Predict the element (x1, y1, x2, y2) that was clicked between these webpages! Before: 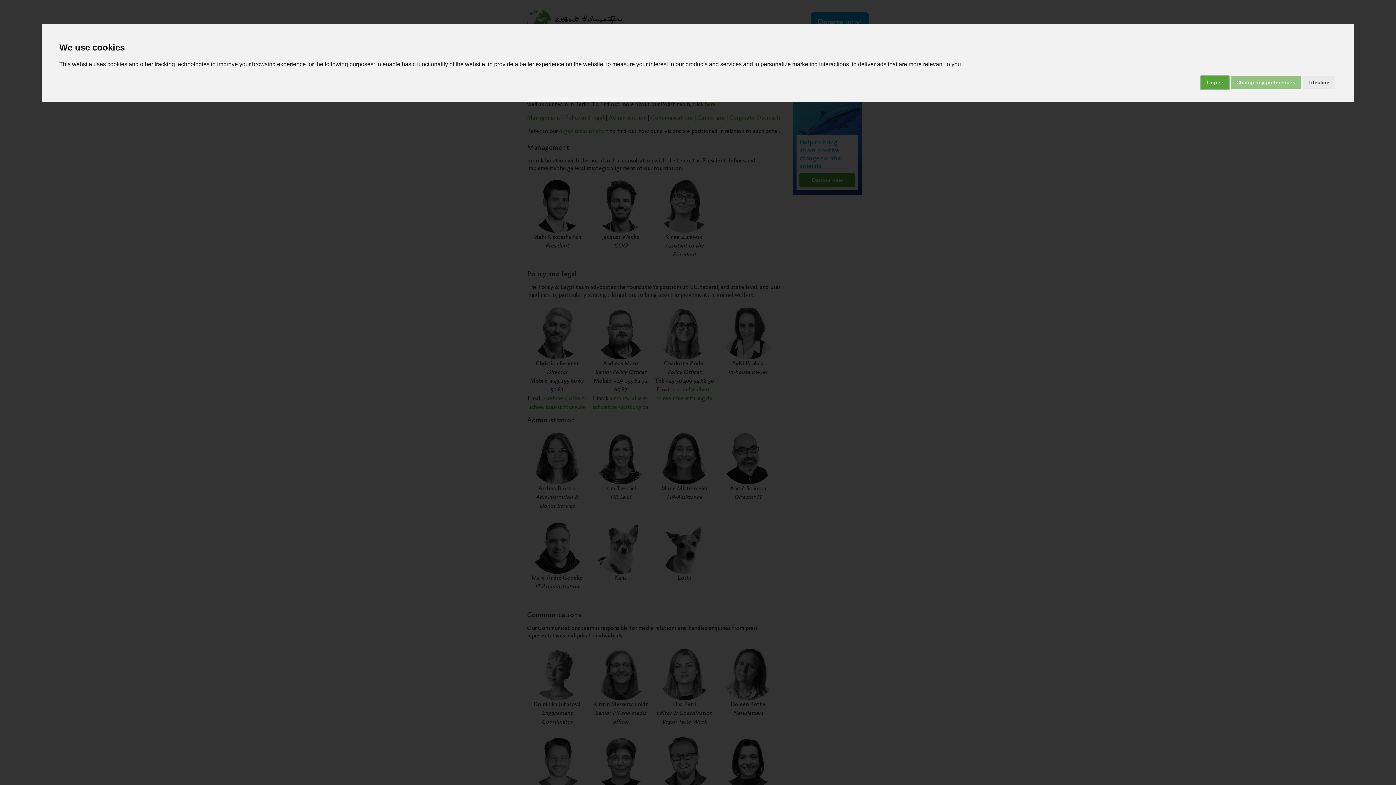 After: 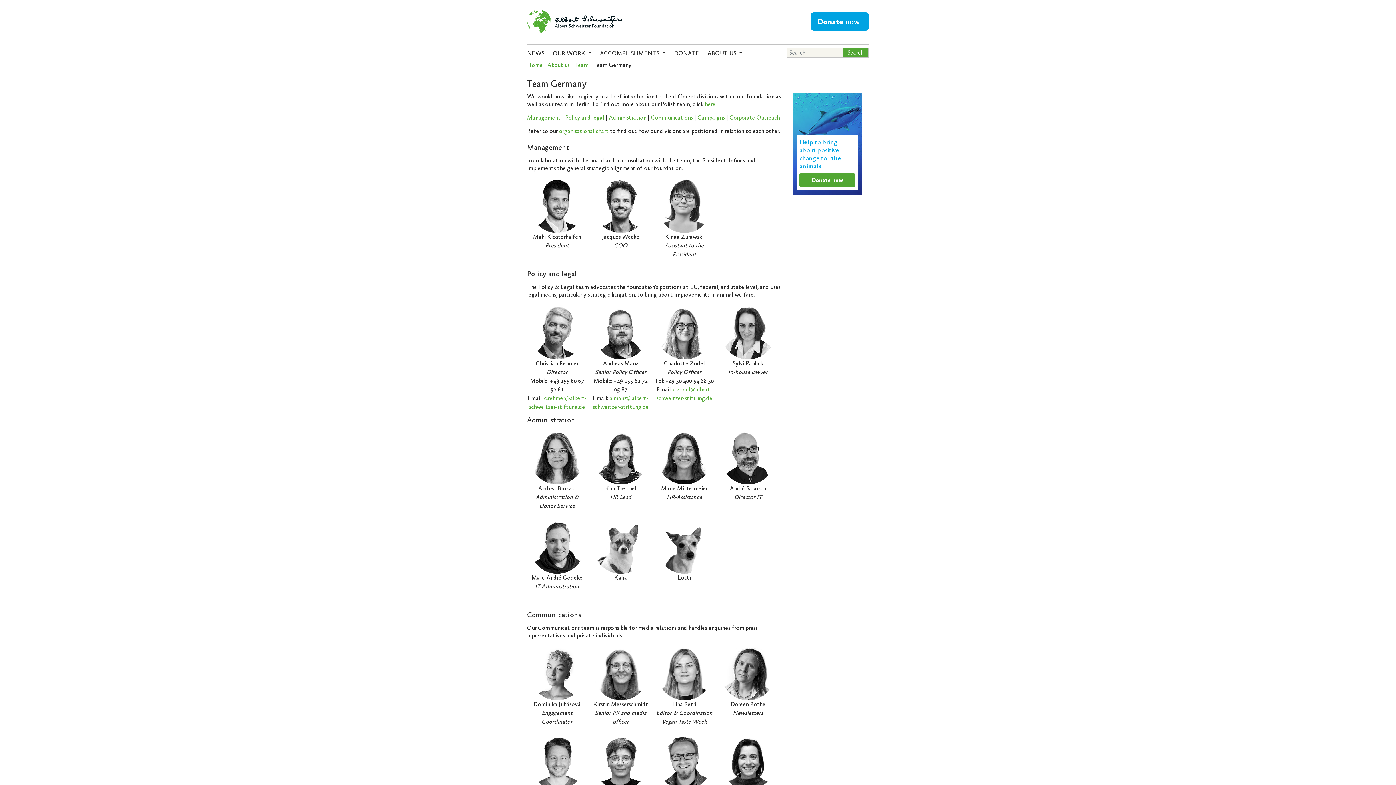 Action: bbox: (1201, 75, 1229, 89) label: I agree